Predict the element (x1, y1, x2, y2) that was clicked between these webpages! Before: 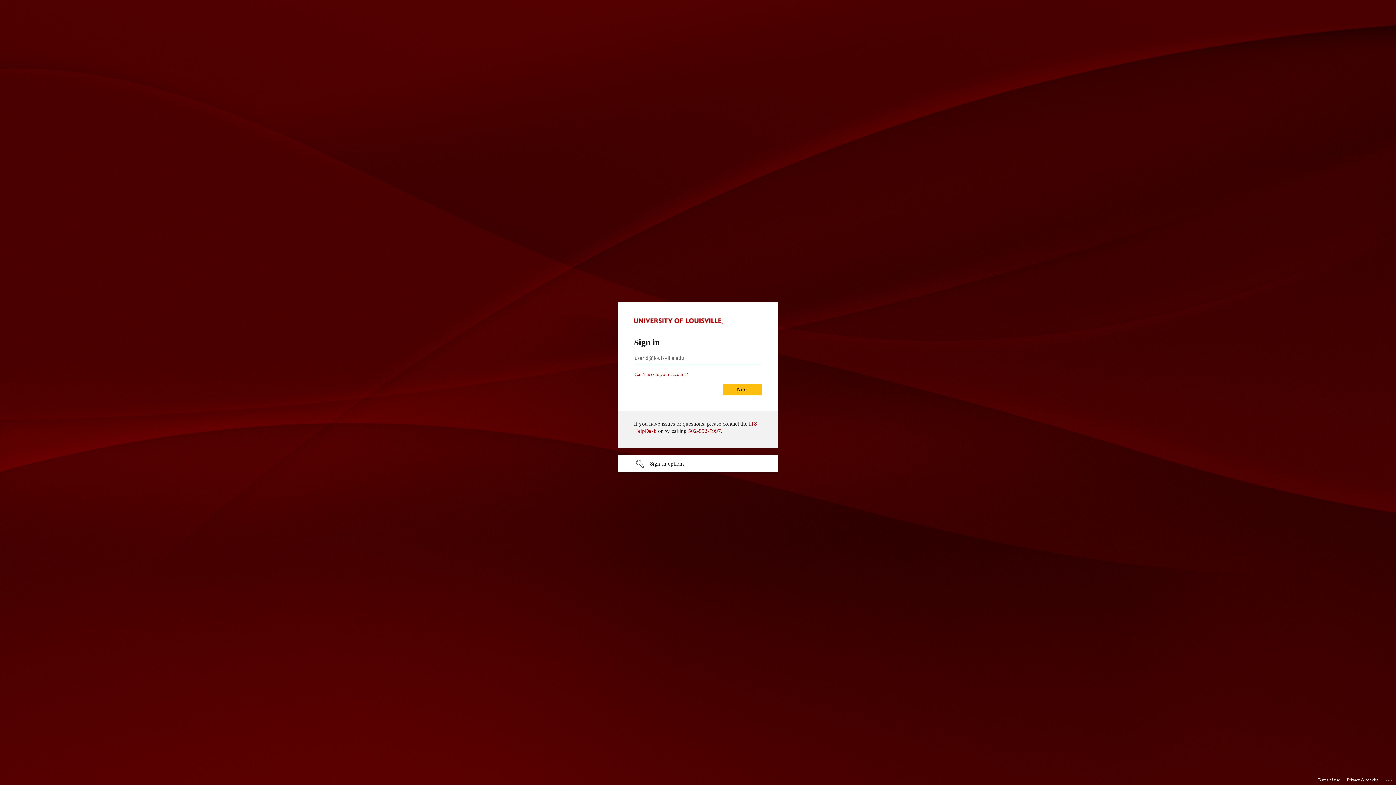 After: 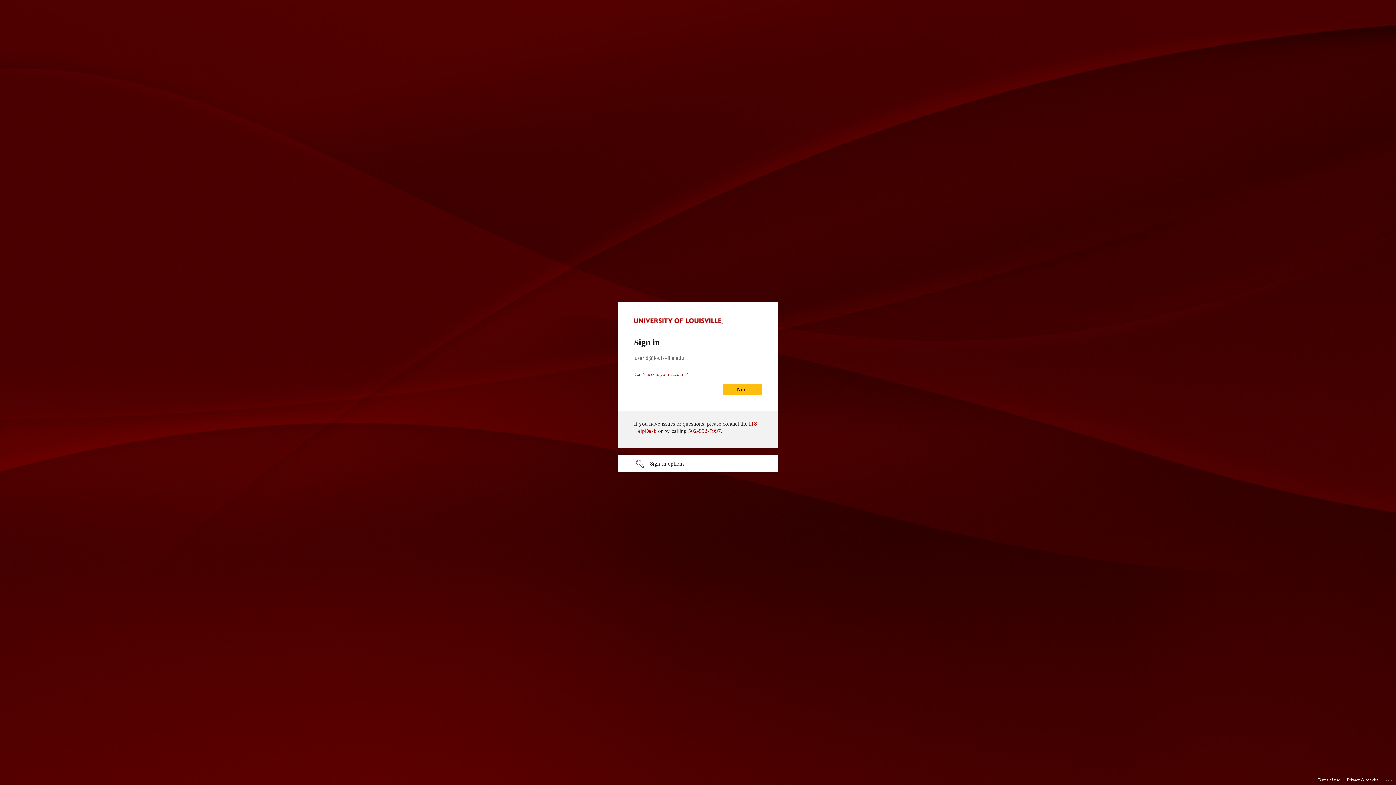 Action: label: Terms of use bbox: (1318, 775, 1340, 785)